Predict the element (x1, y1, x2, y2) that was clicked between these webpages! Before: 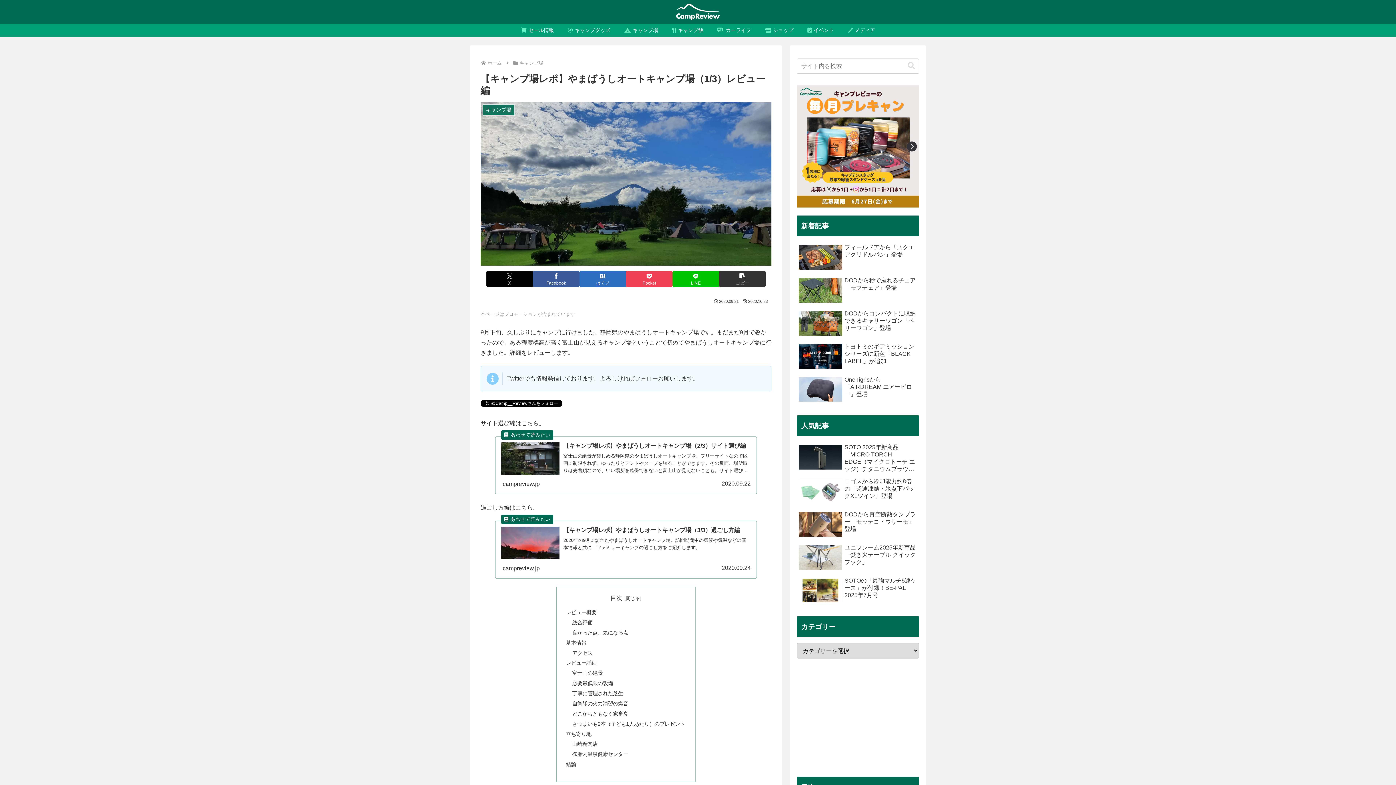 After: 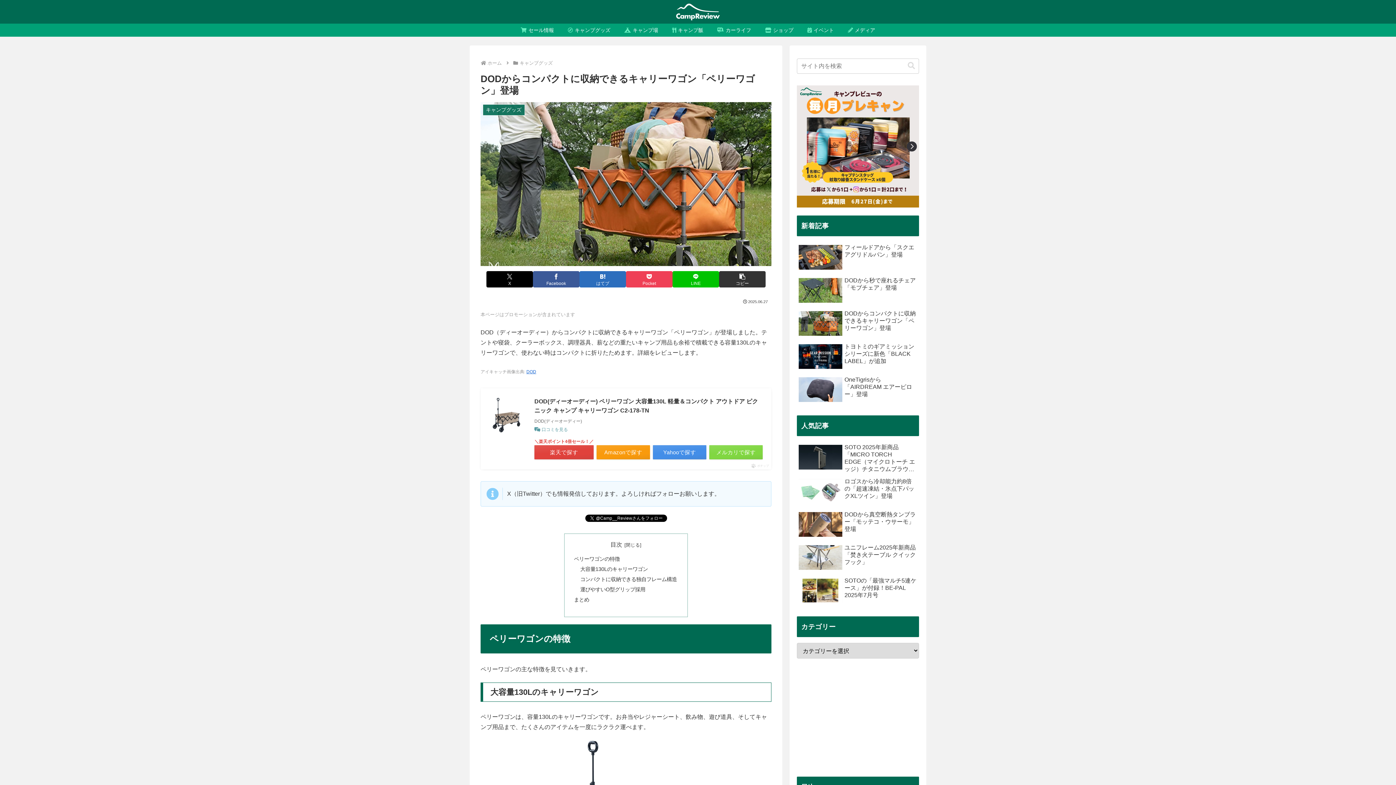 Action: label: DODからコンパクトに収納できるキャリーワゴン「ペリーワゴン」登場 bbox: (797, 308, 919, 340)